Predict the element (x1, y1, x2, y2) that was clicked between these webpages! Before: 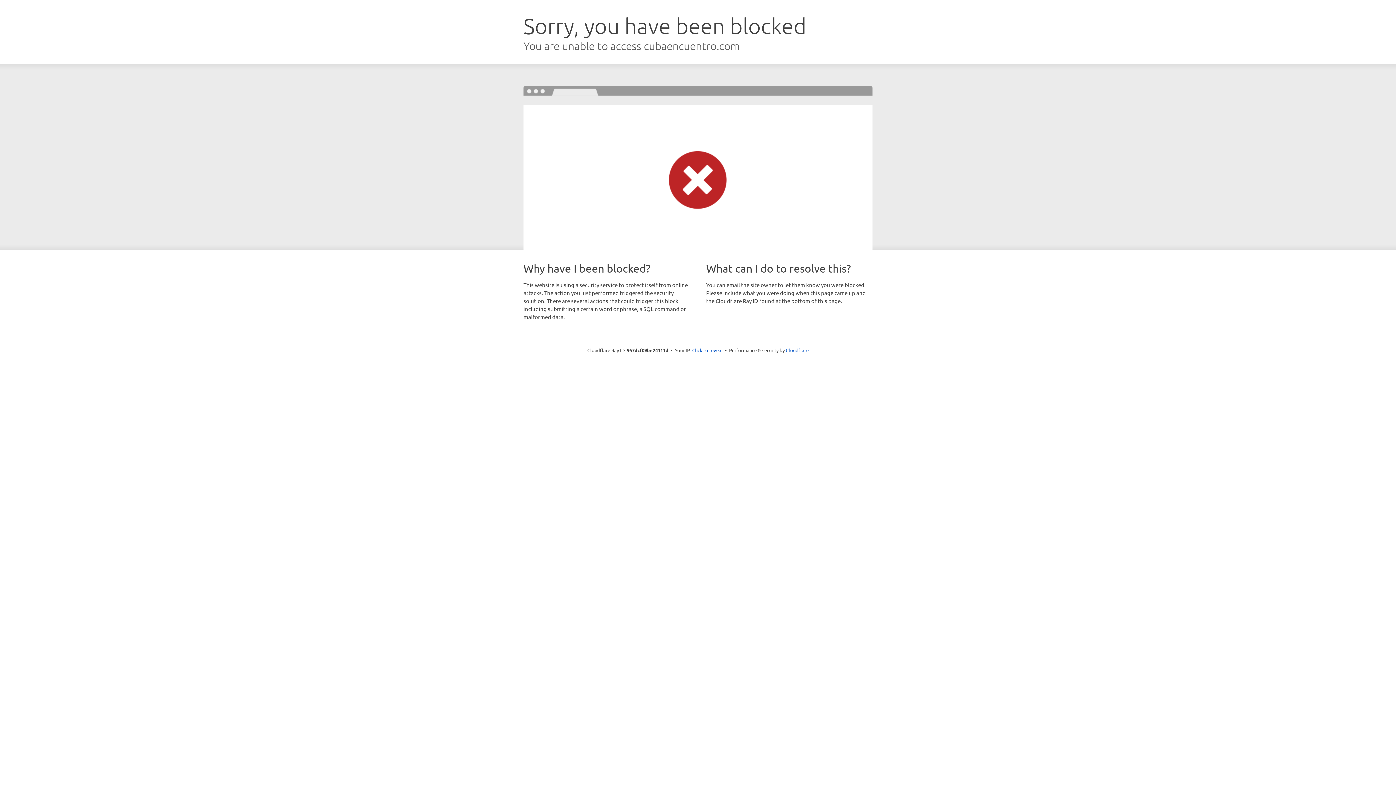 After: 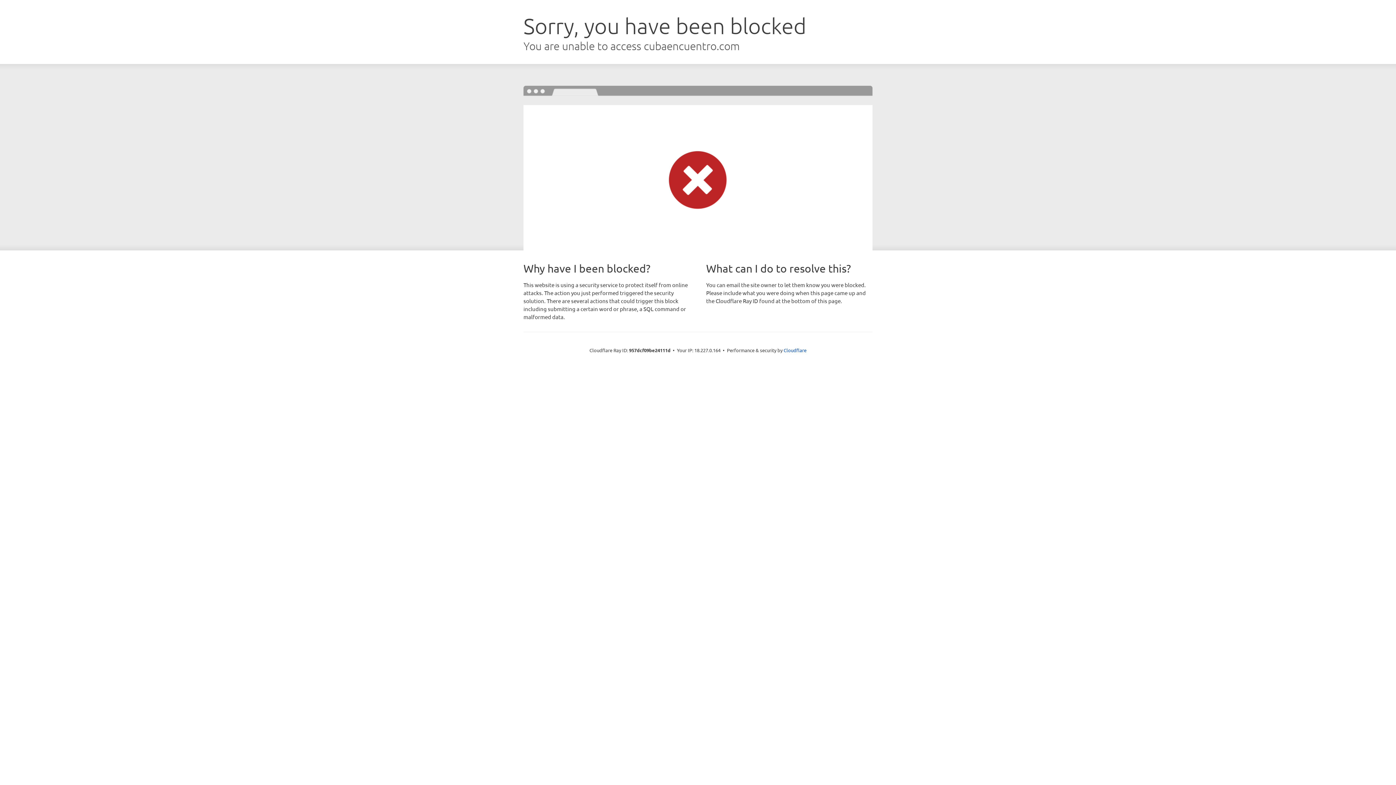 Action: label: Click to reveal bbox: (692, 346, 722, 353)